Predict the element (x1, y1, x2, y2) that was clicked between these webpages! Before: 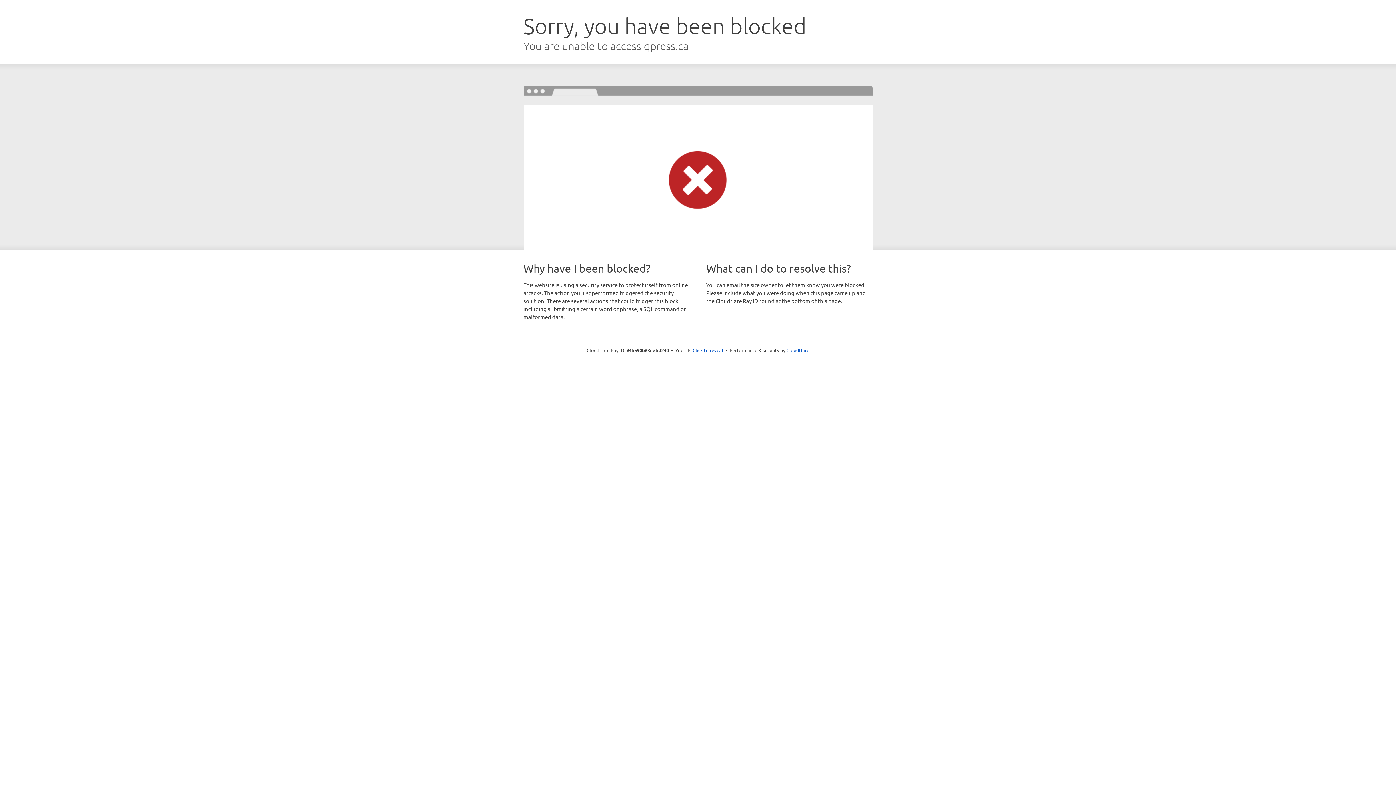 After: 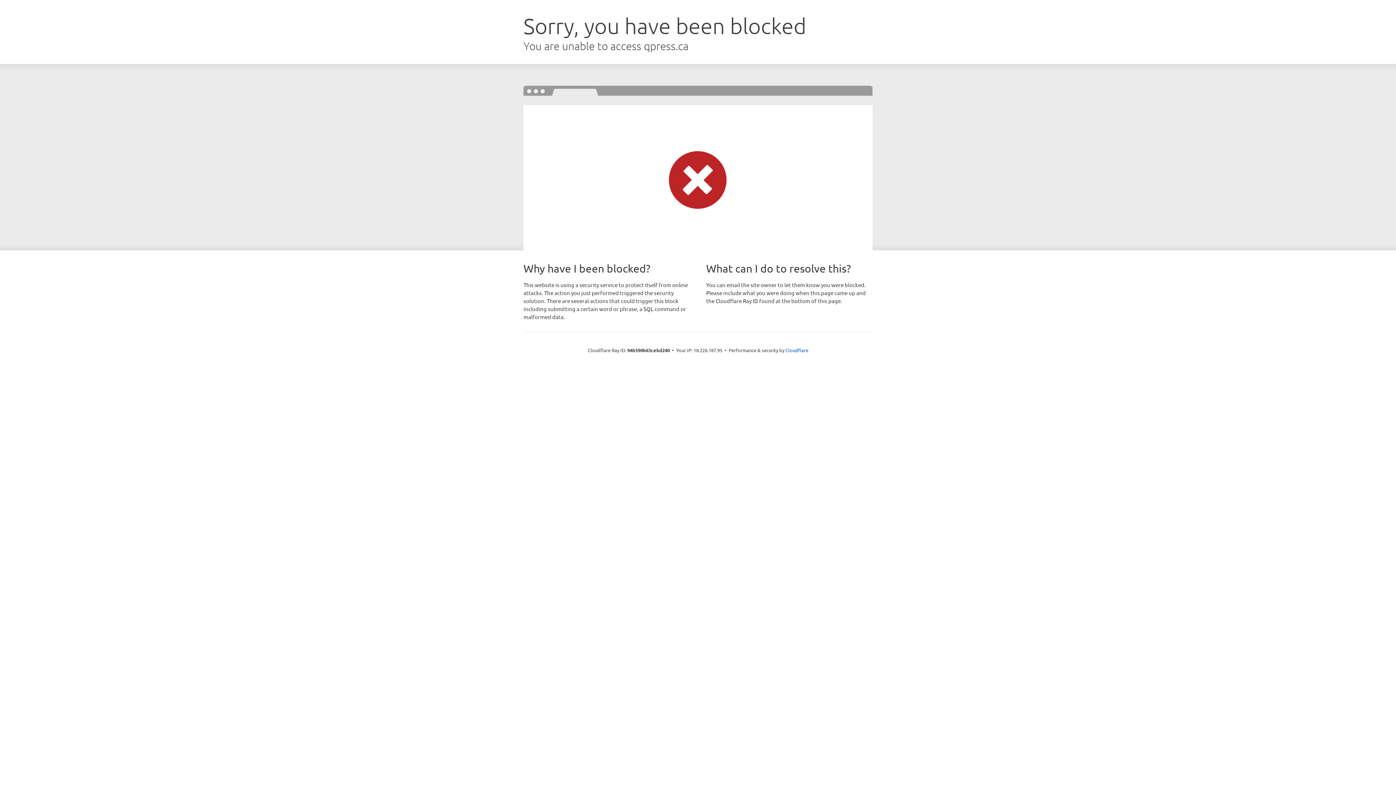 Action: label: Click to reveal bbox: (692, 346, 723, 353)